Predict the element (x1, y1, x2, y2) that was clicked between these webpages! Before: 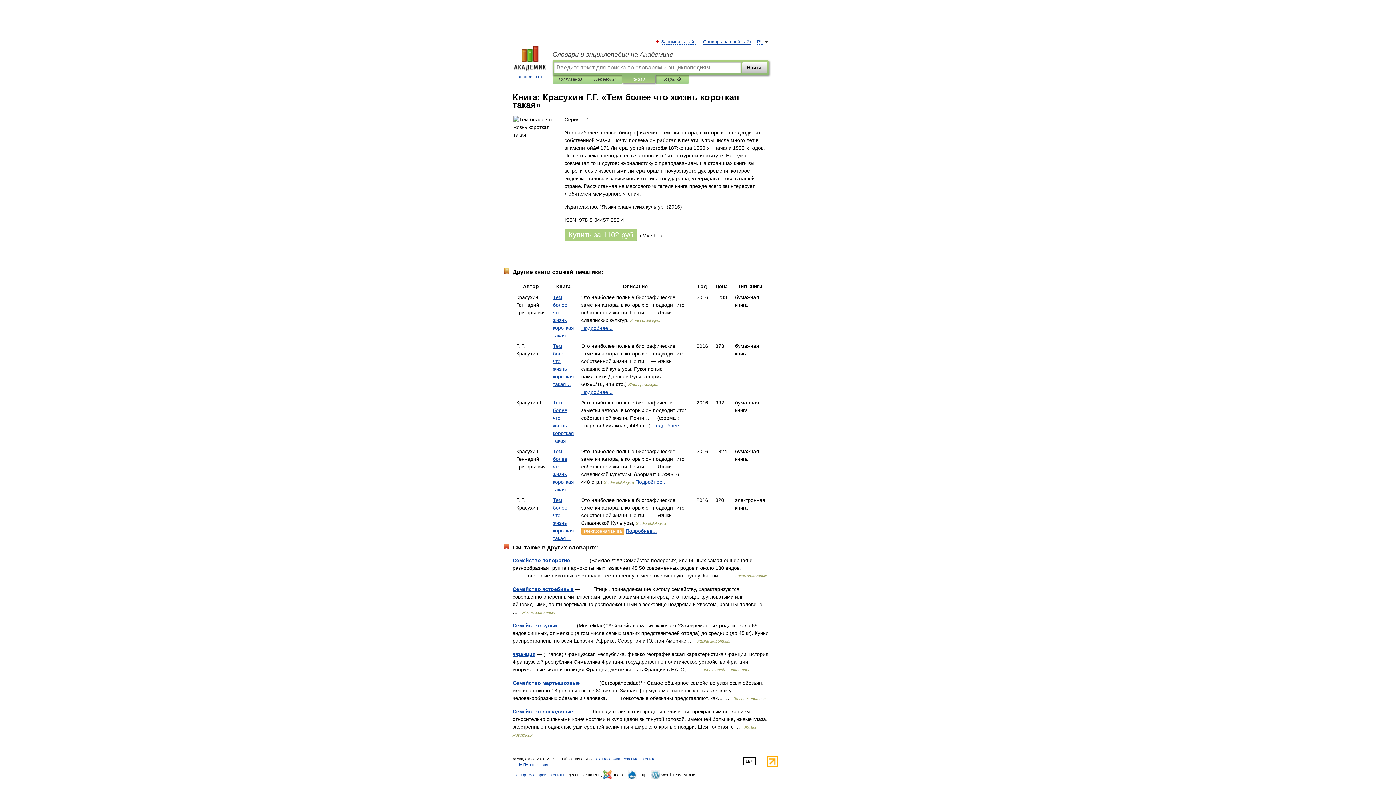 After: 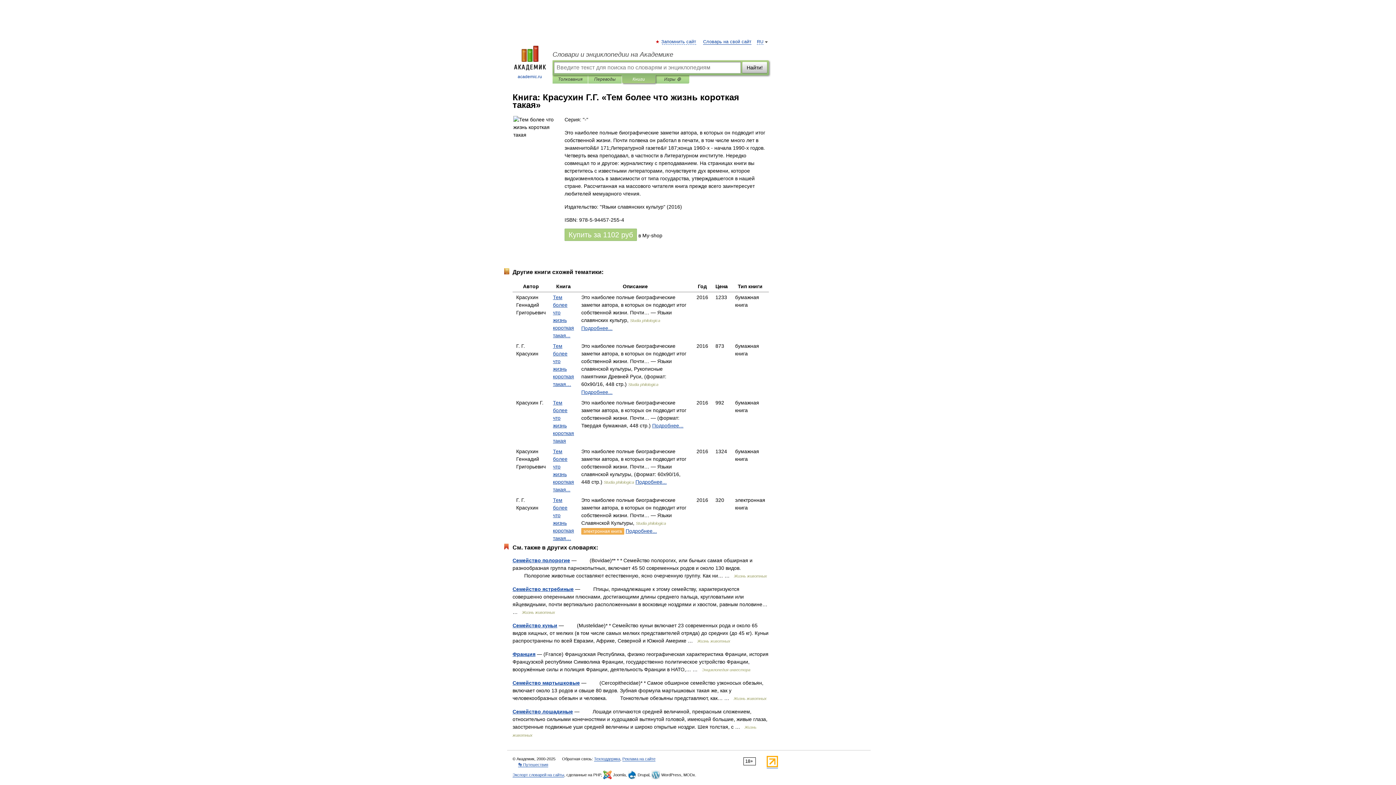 Action: bbox: (766, 764, 778, 768)